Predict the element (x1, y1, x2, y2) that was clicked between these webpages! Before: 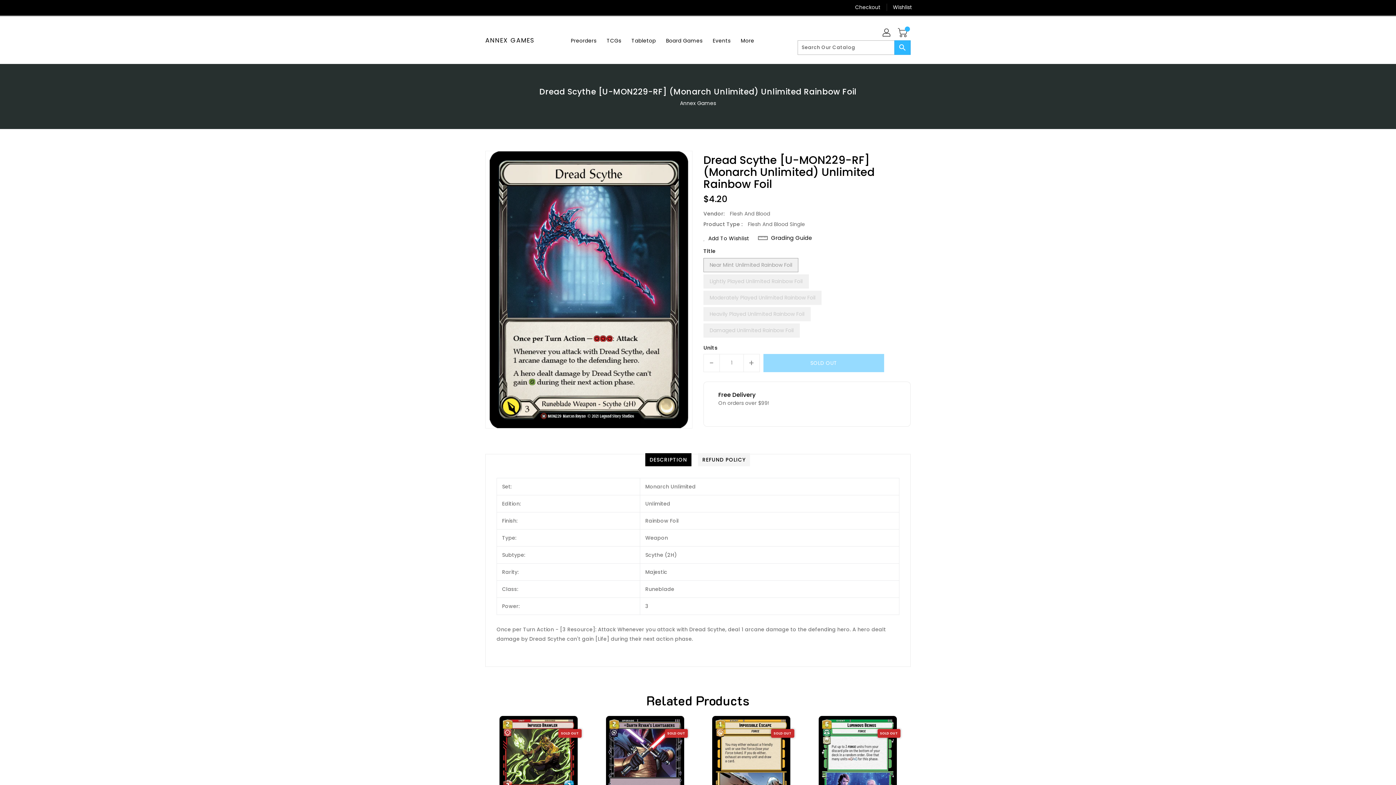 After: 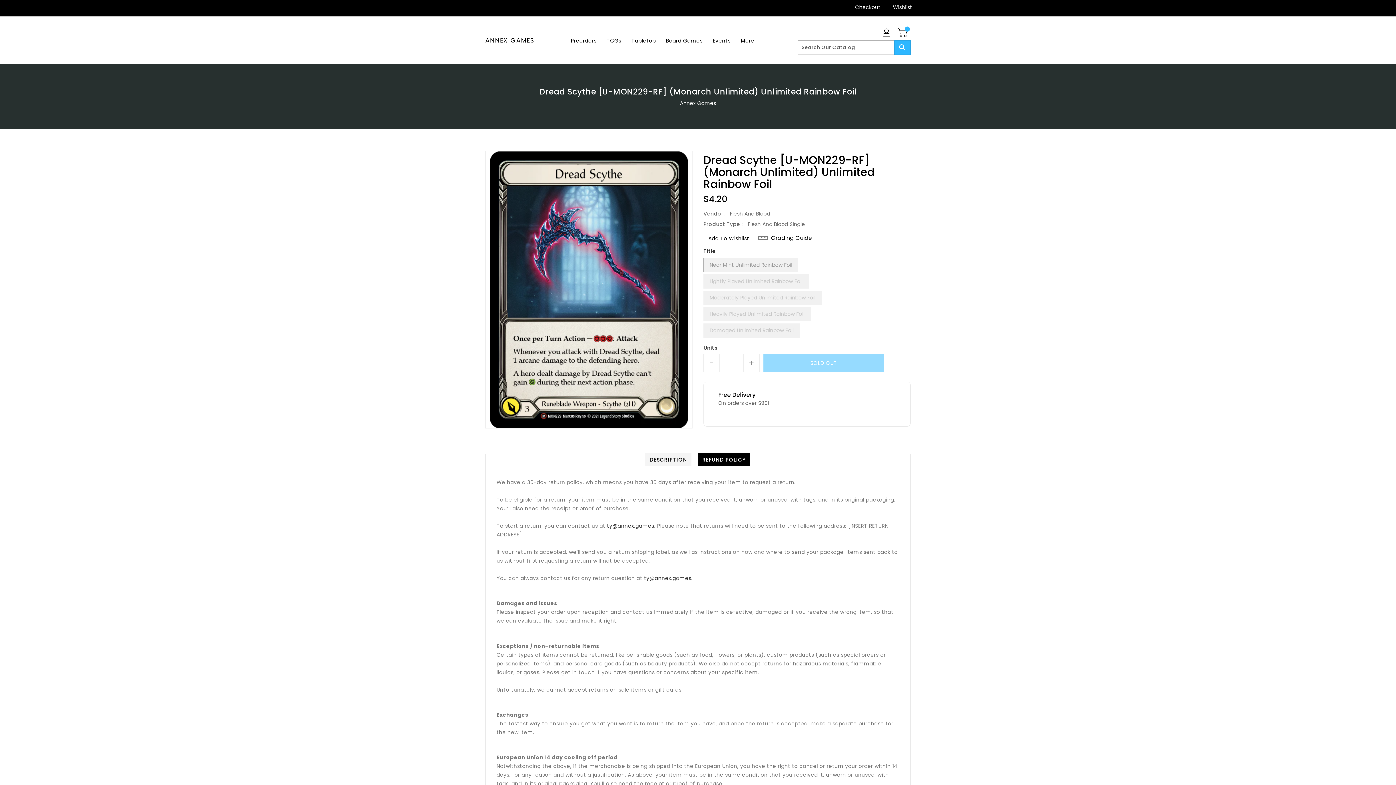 Action: label: REFUND POLICY bbox: (698, 453, 750, 466)